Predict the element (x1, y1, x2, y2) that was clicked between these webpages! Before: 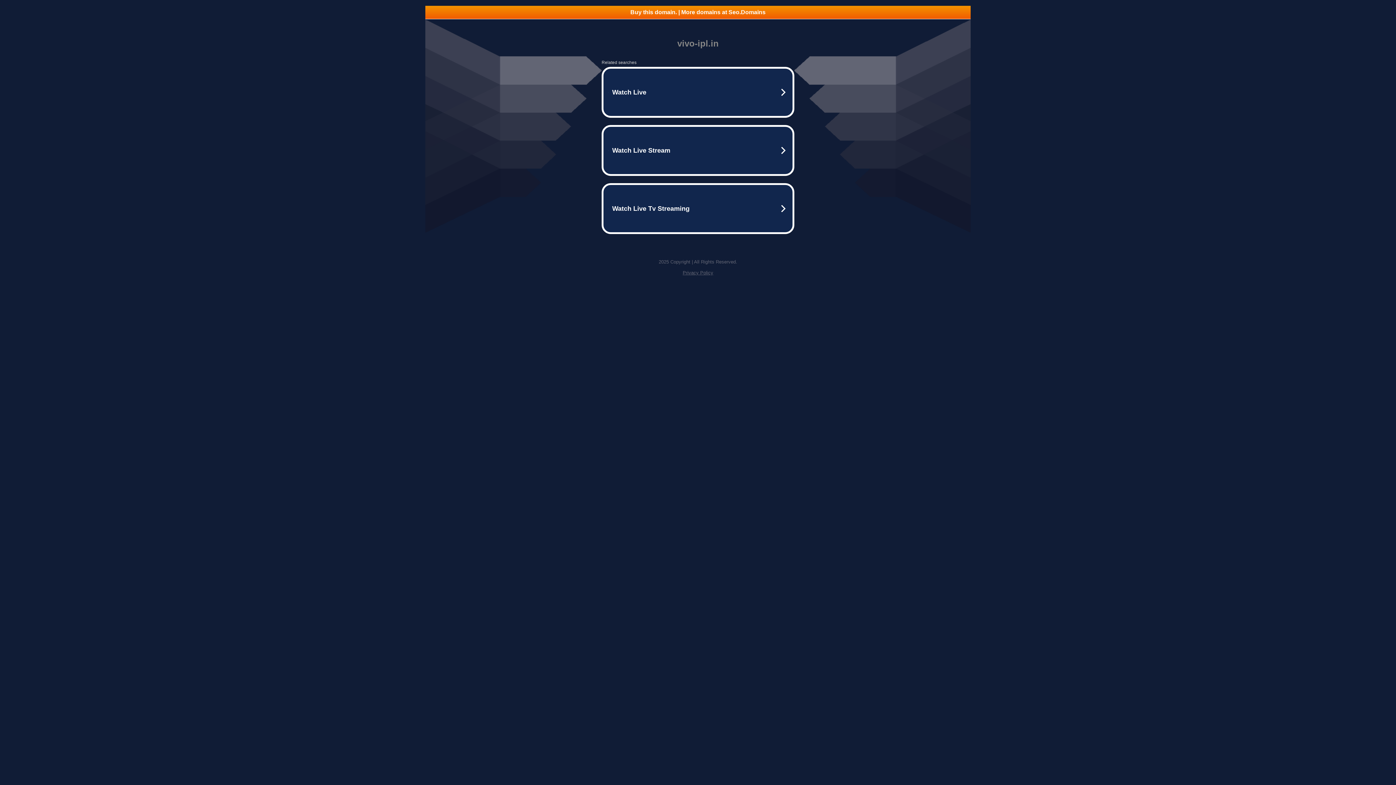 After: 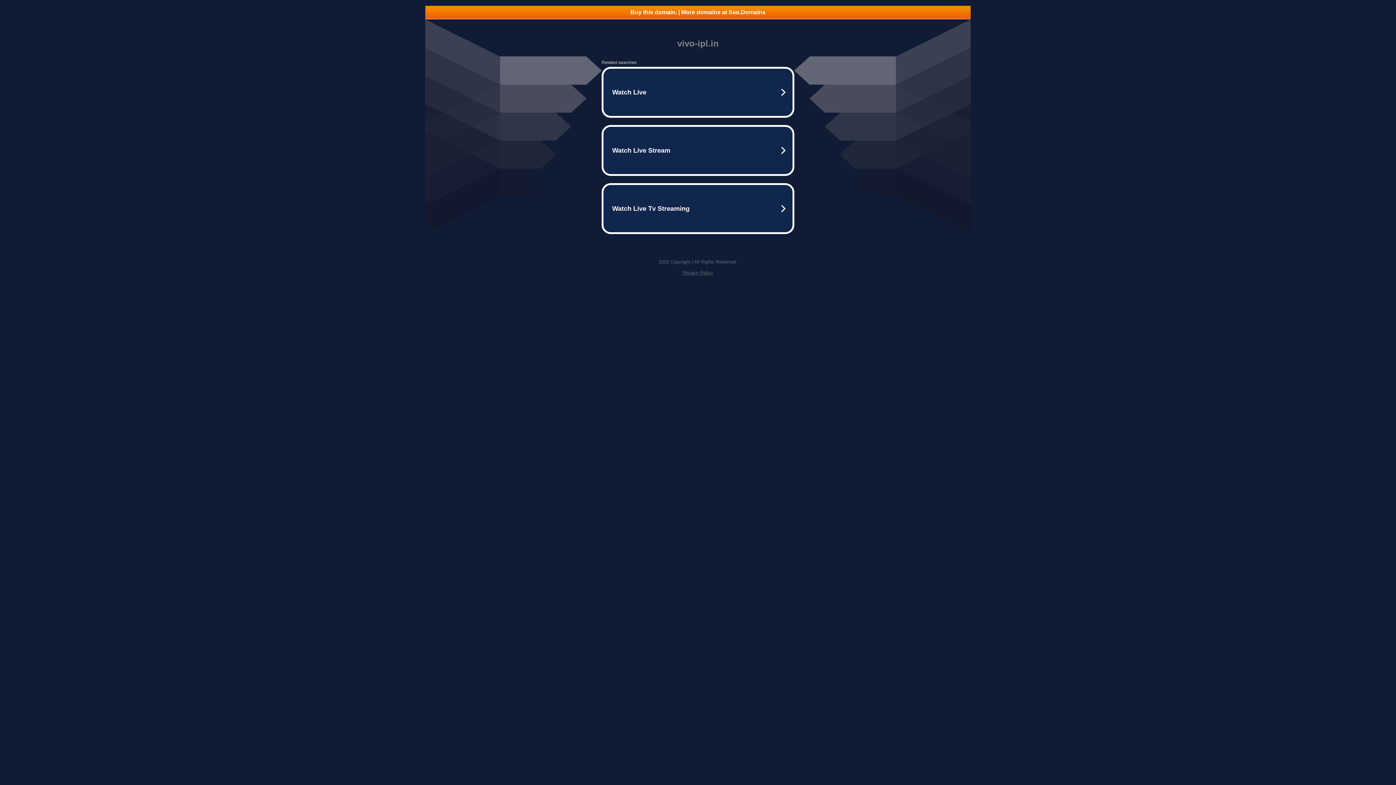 Action: label: Privacy Policy bbox: (682, 270, 713, 275)